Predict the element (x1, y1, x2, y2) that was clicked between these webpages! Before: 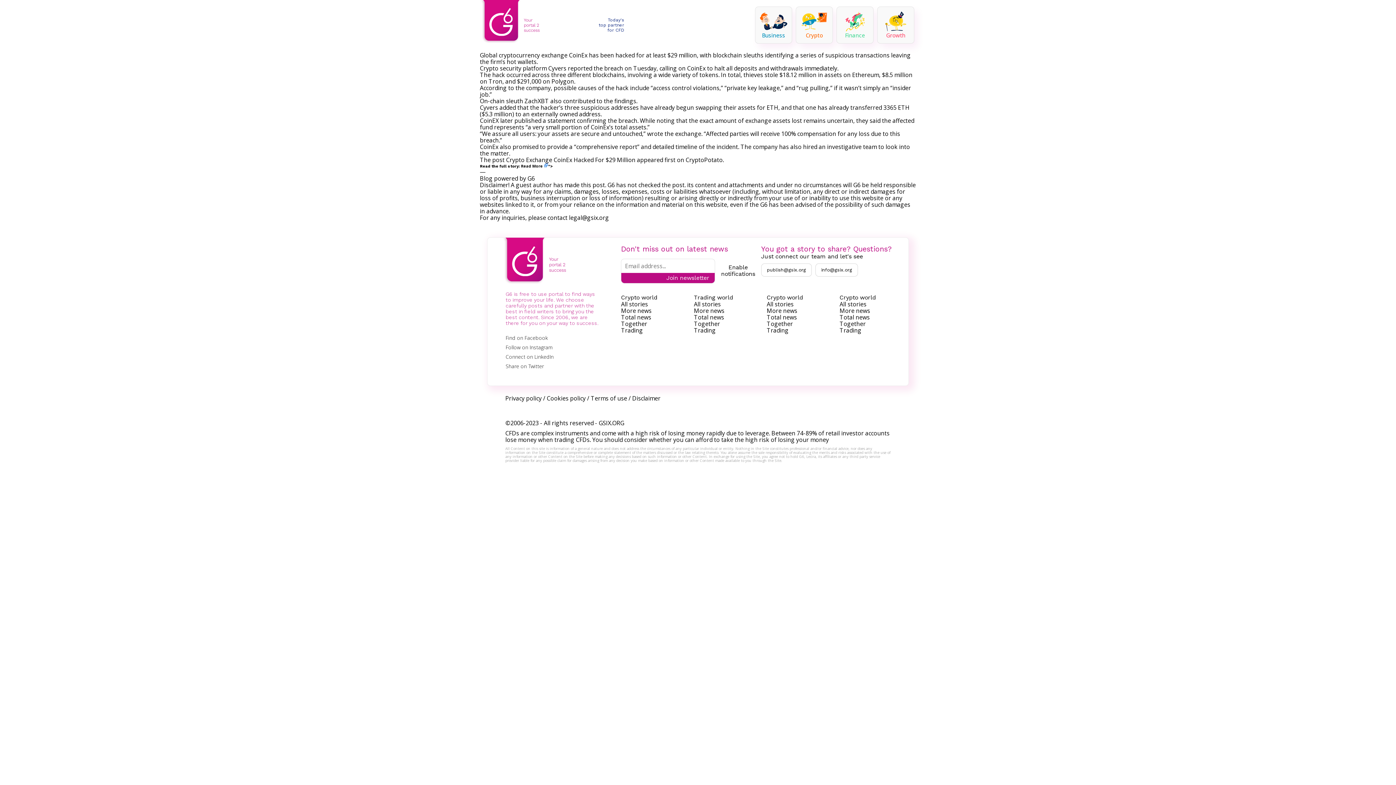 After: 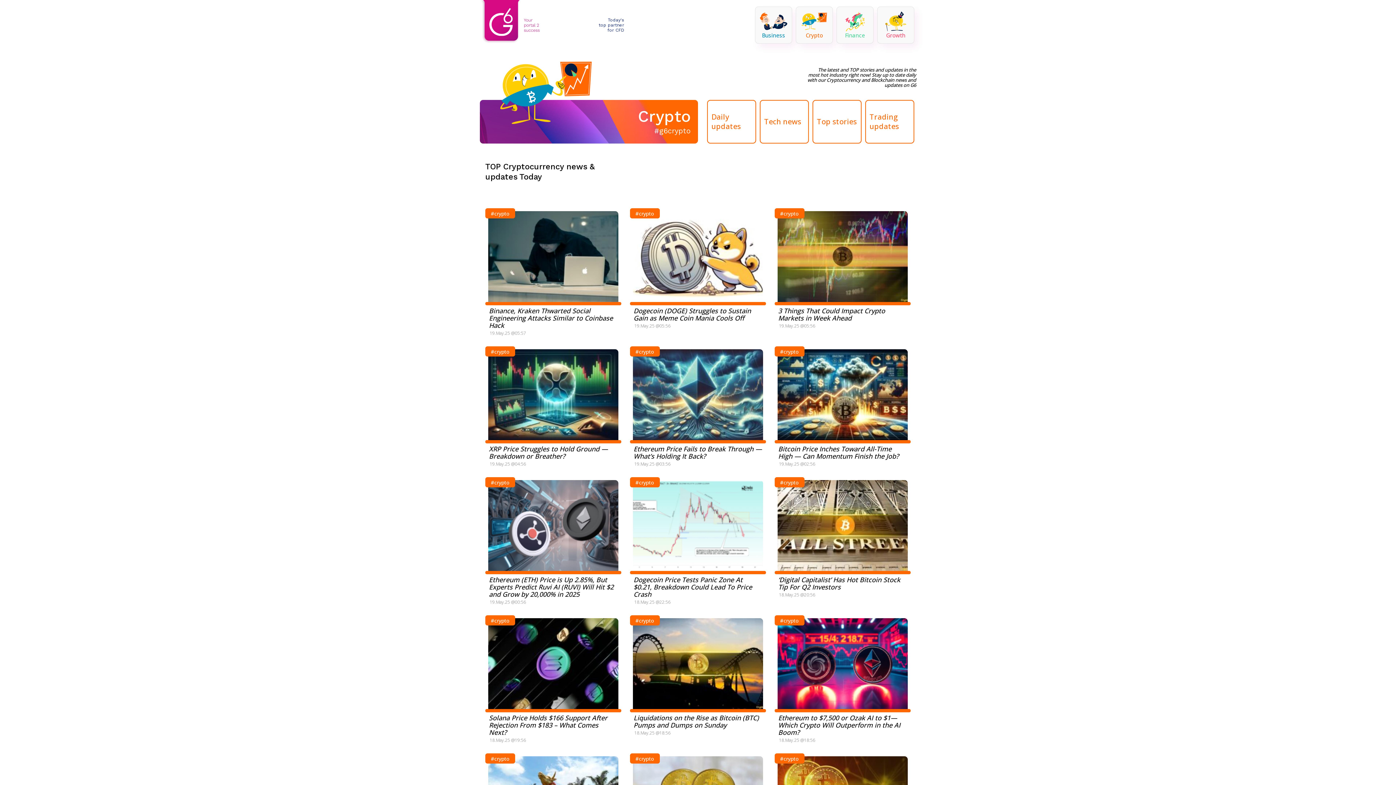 Action: label: Crypto bbox: (806, 31, 823, 38)